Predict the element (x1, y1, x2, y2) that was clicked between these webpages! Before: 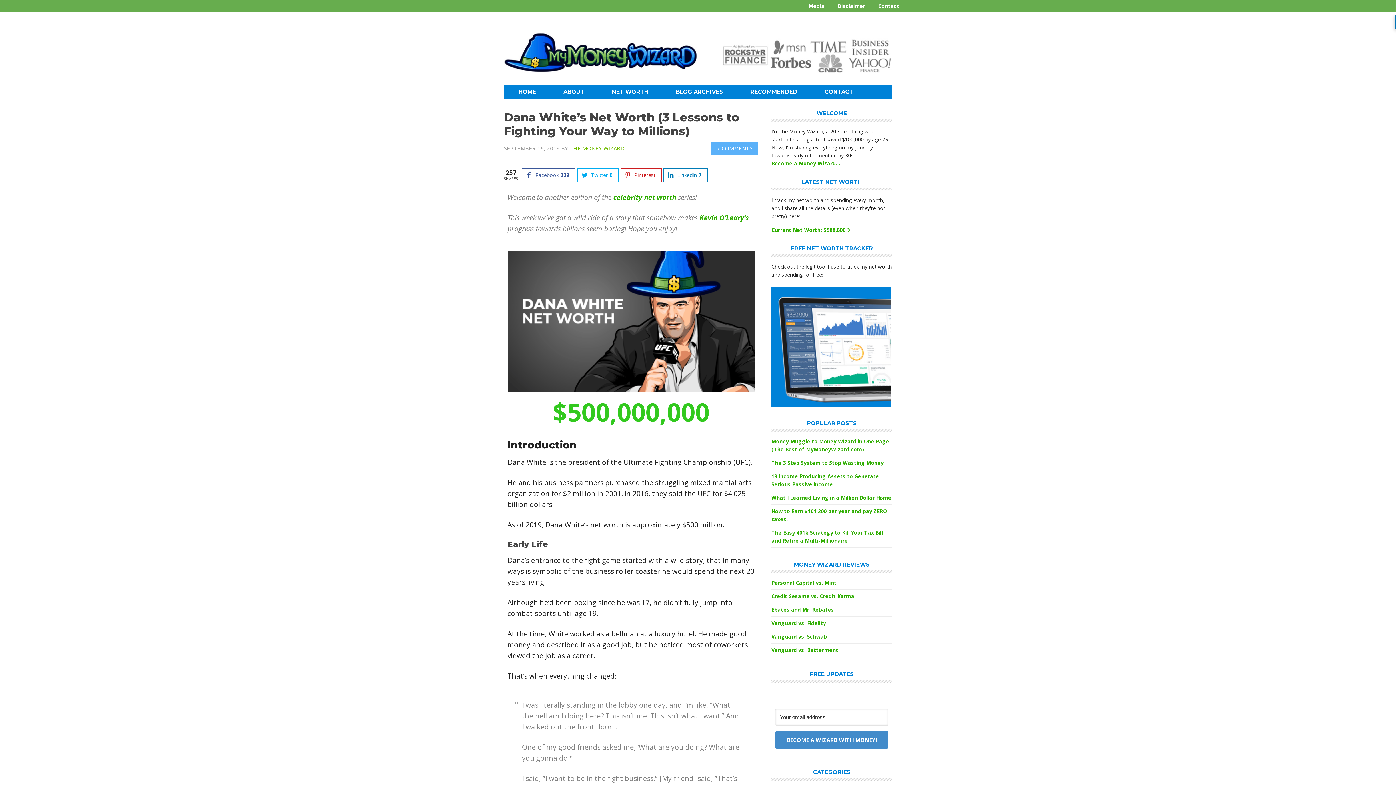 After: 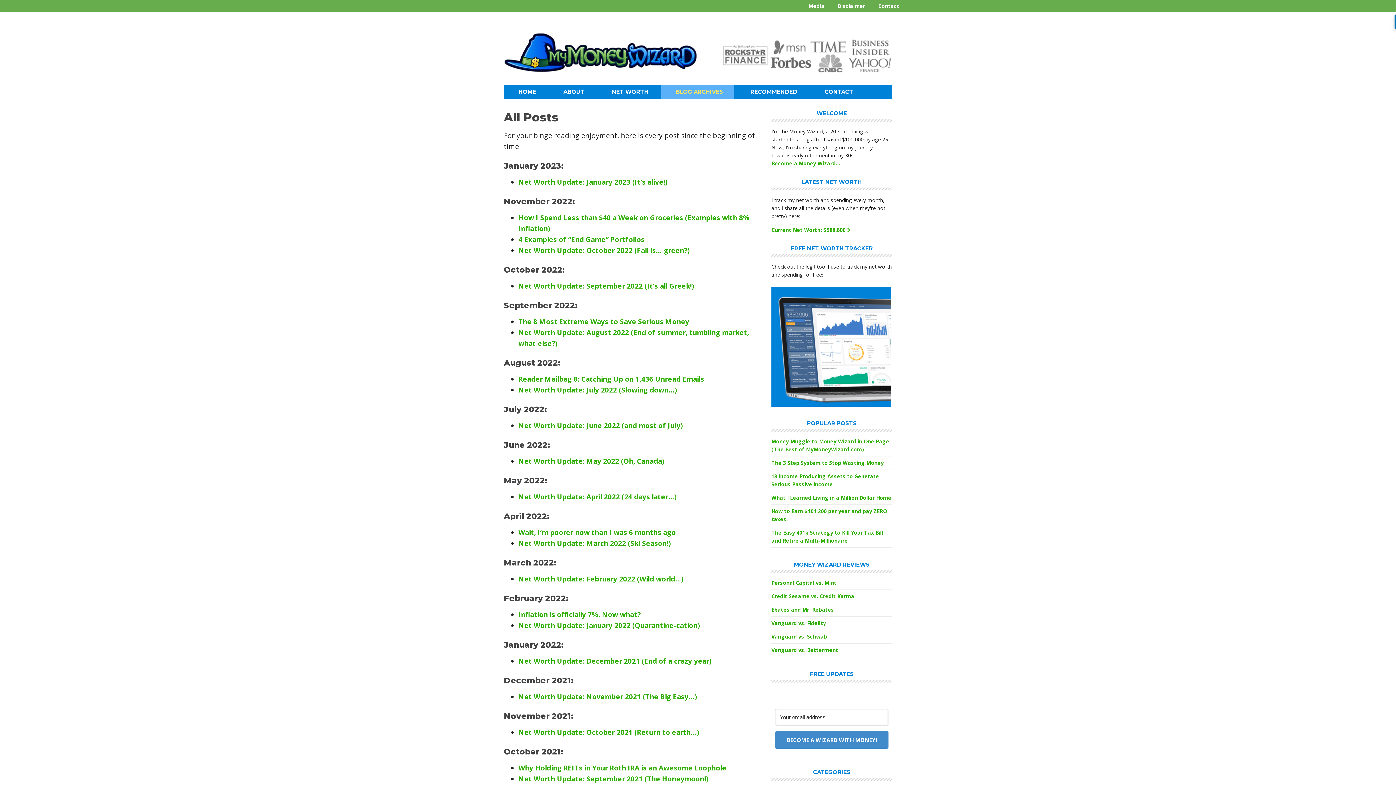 Action: label: BLOG ARCHIVES bbox: (661, 84, 734, 98)